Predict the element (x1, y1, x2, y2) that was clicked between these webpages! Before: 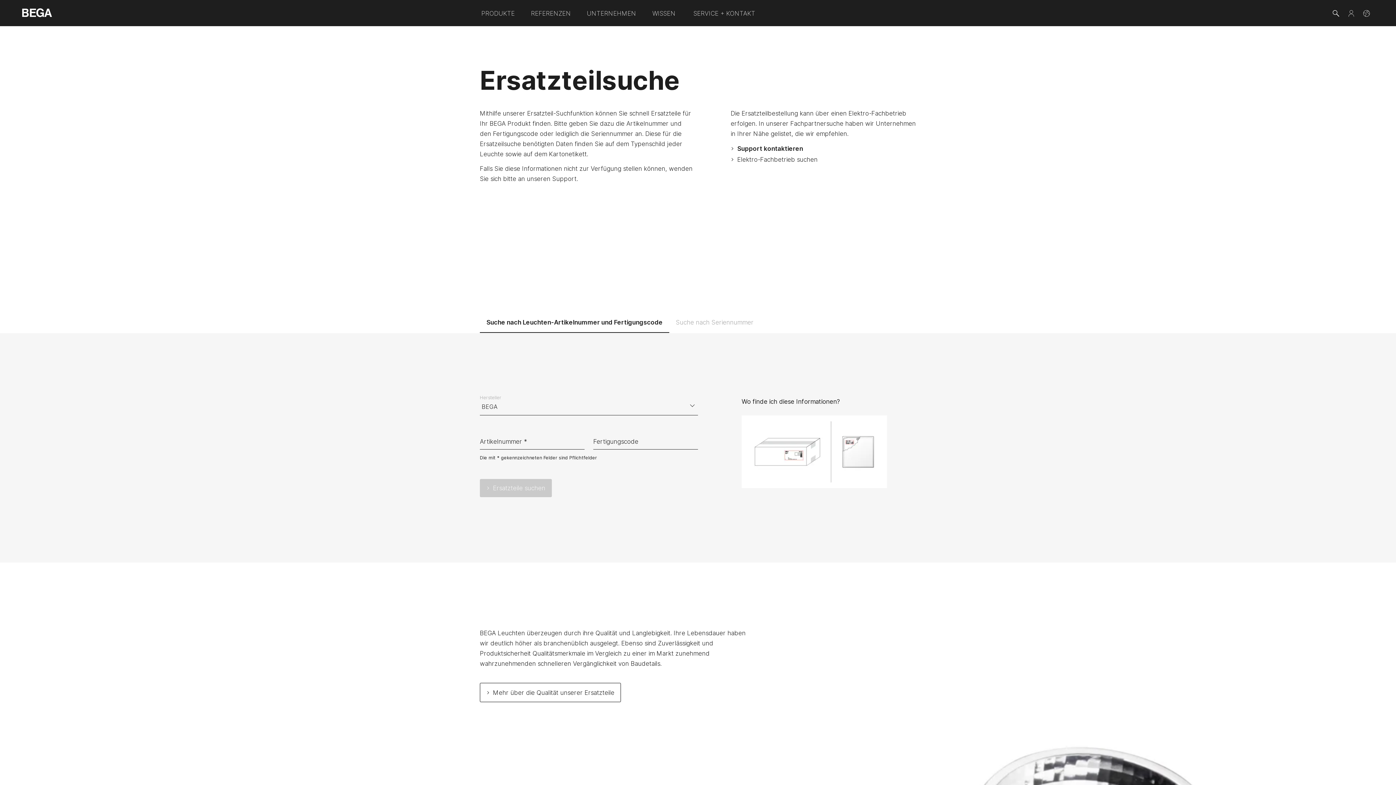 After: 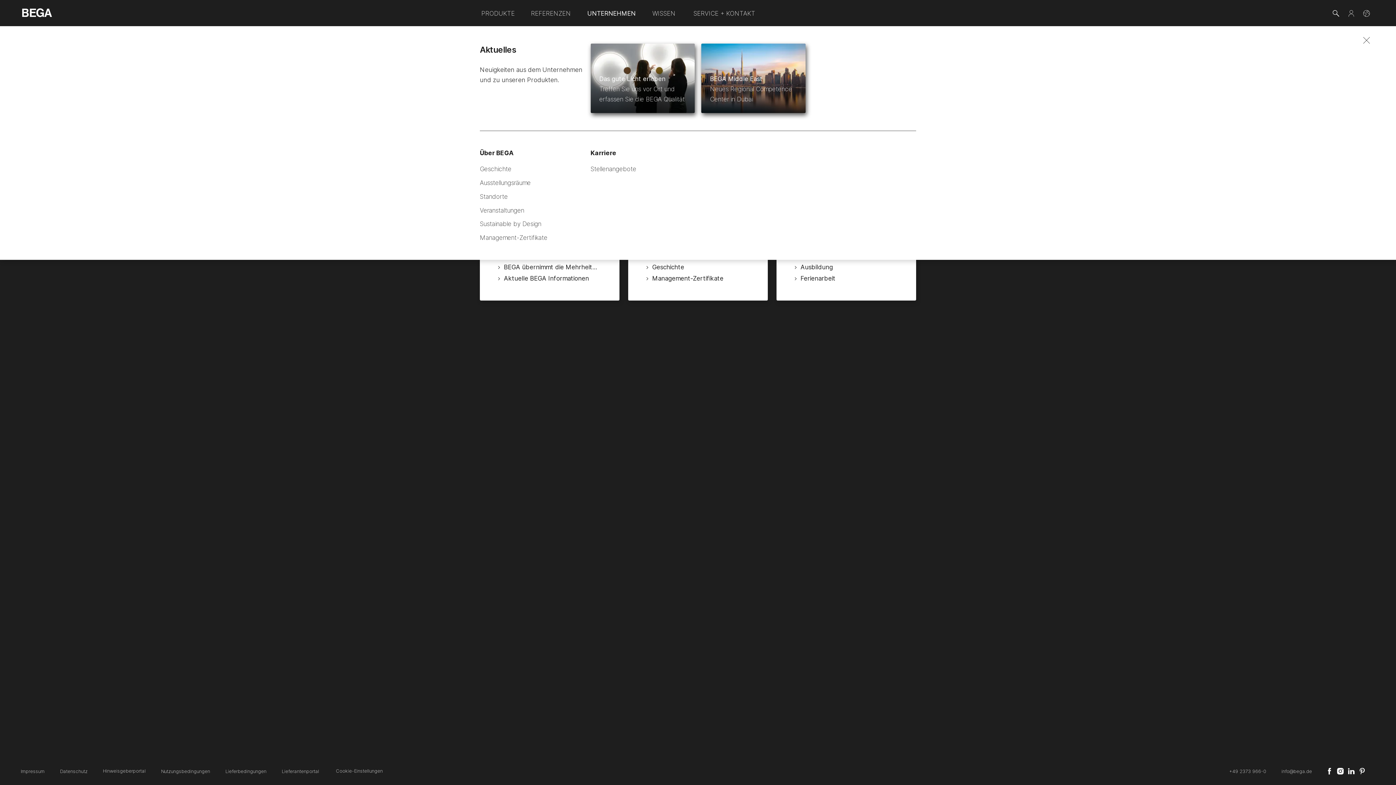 Action: bbox: (579, 0, 644, 25) label: UNTERNEHMEN